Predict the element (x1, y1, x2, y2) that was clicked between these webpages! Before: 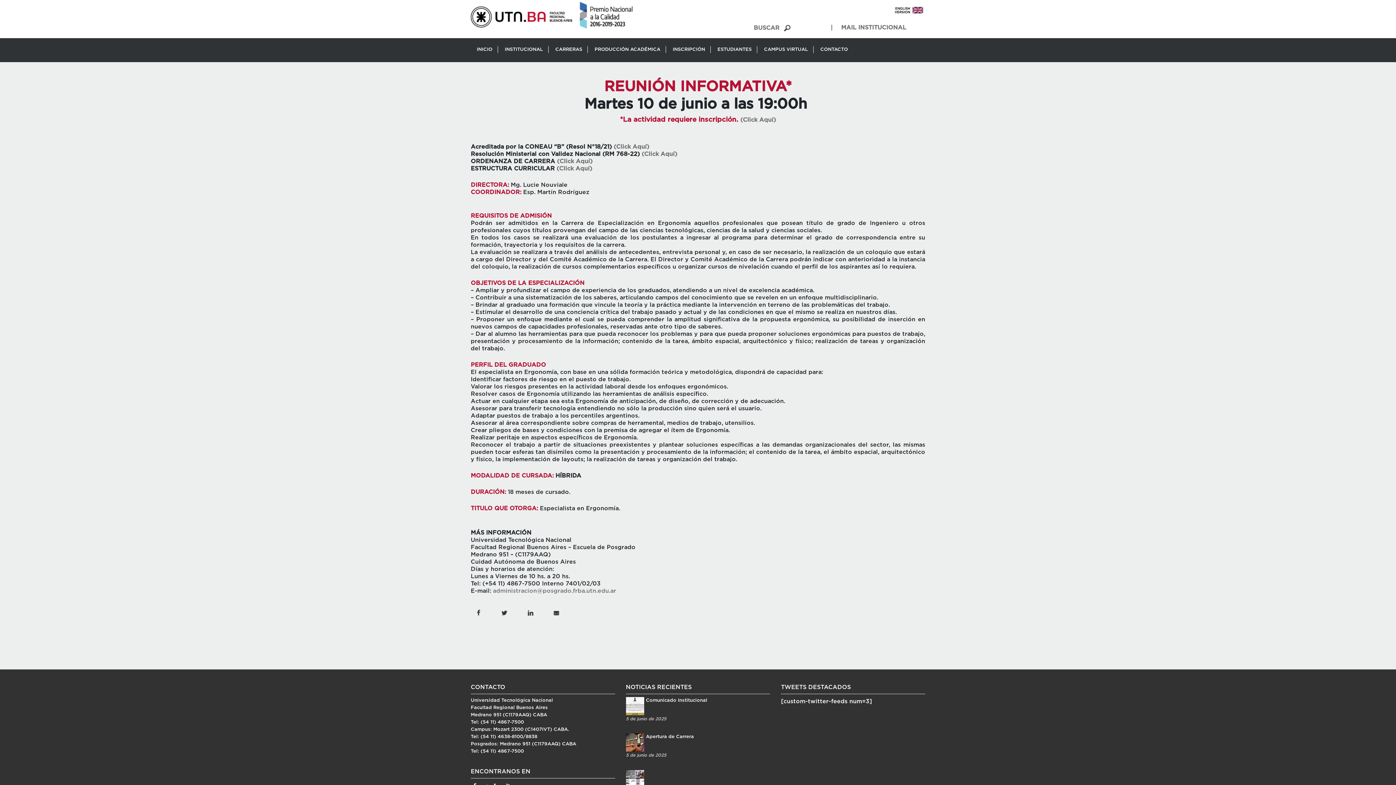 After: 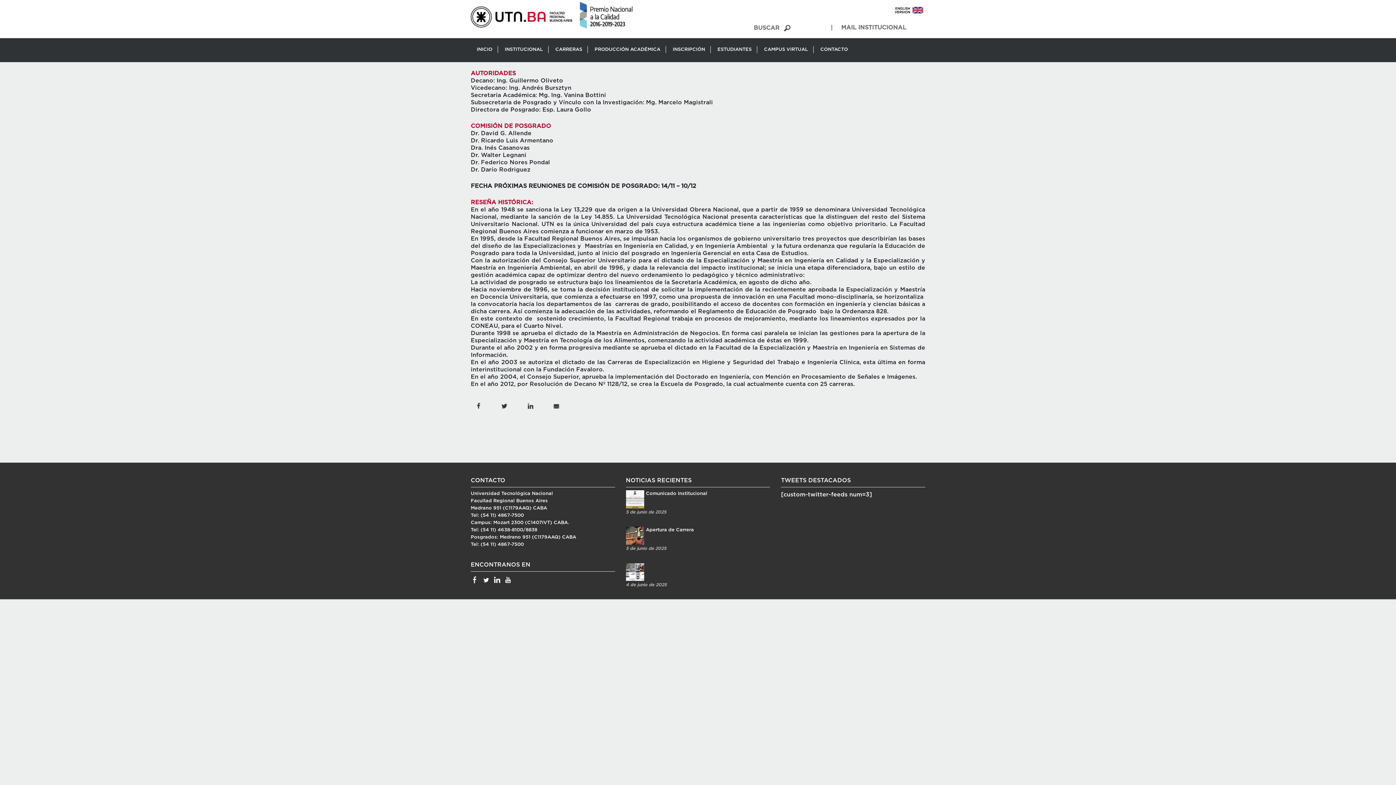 Action: label: INSTITUCIONAL bbox: (499, 46, 548, 53)